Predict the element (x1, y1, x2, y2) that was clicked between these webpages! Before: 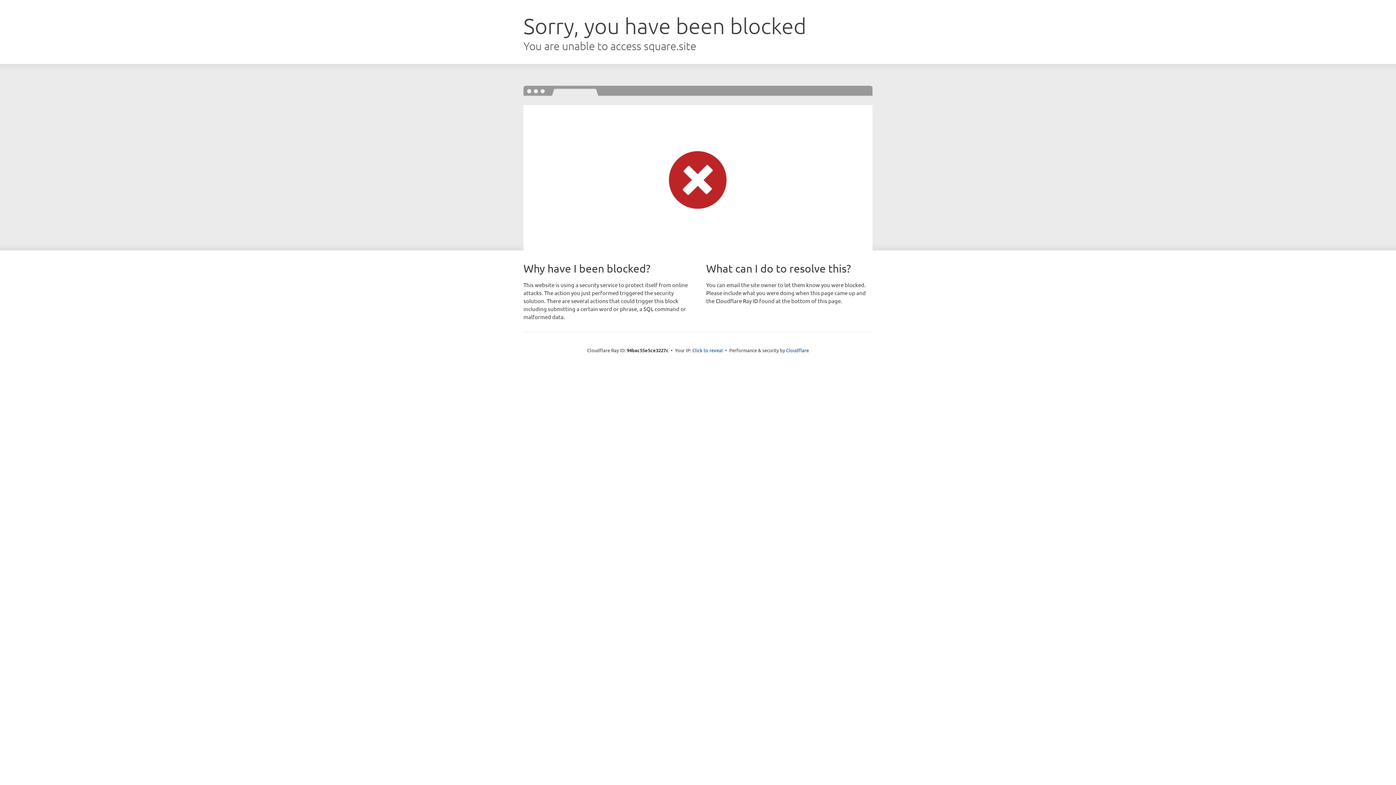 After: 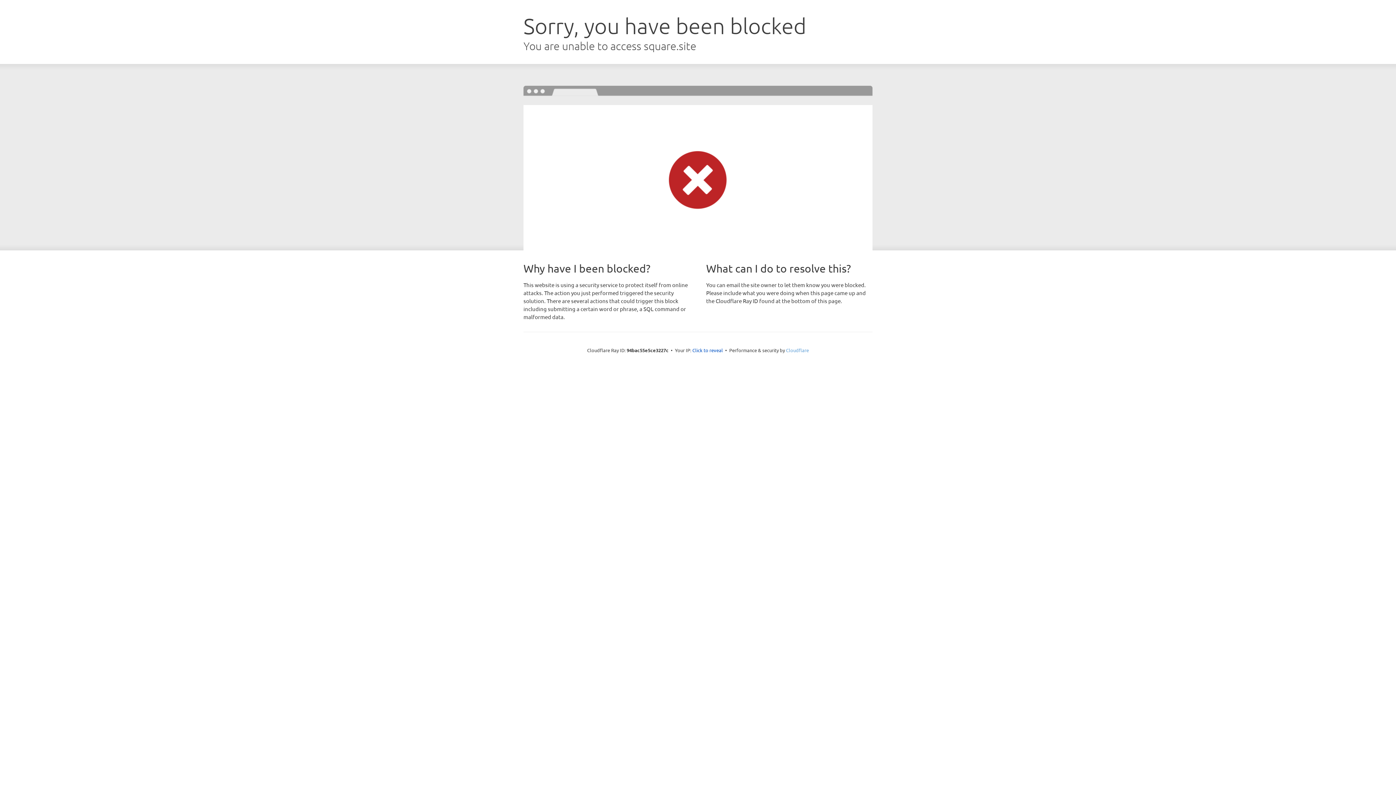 Action: label: Cloudflare bbox: (786, 347, 809, 353)